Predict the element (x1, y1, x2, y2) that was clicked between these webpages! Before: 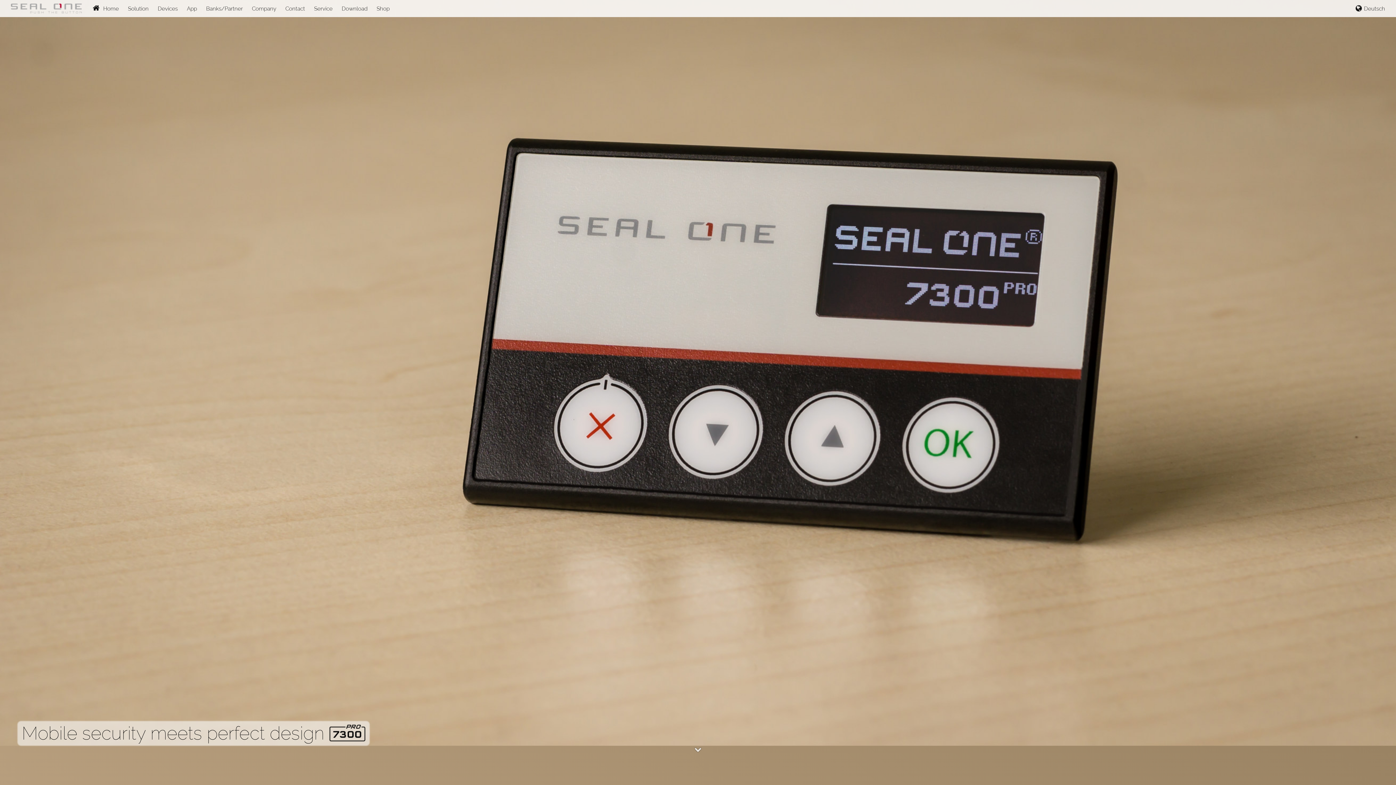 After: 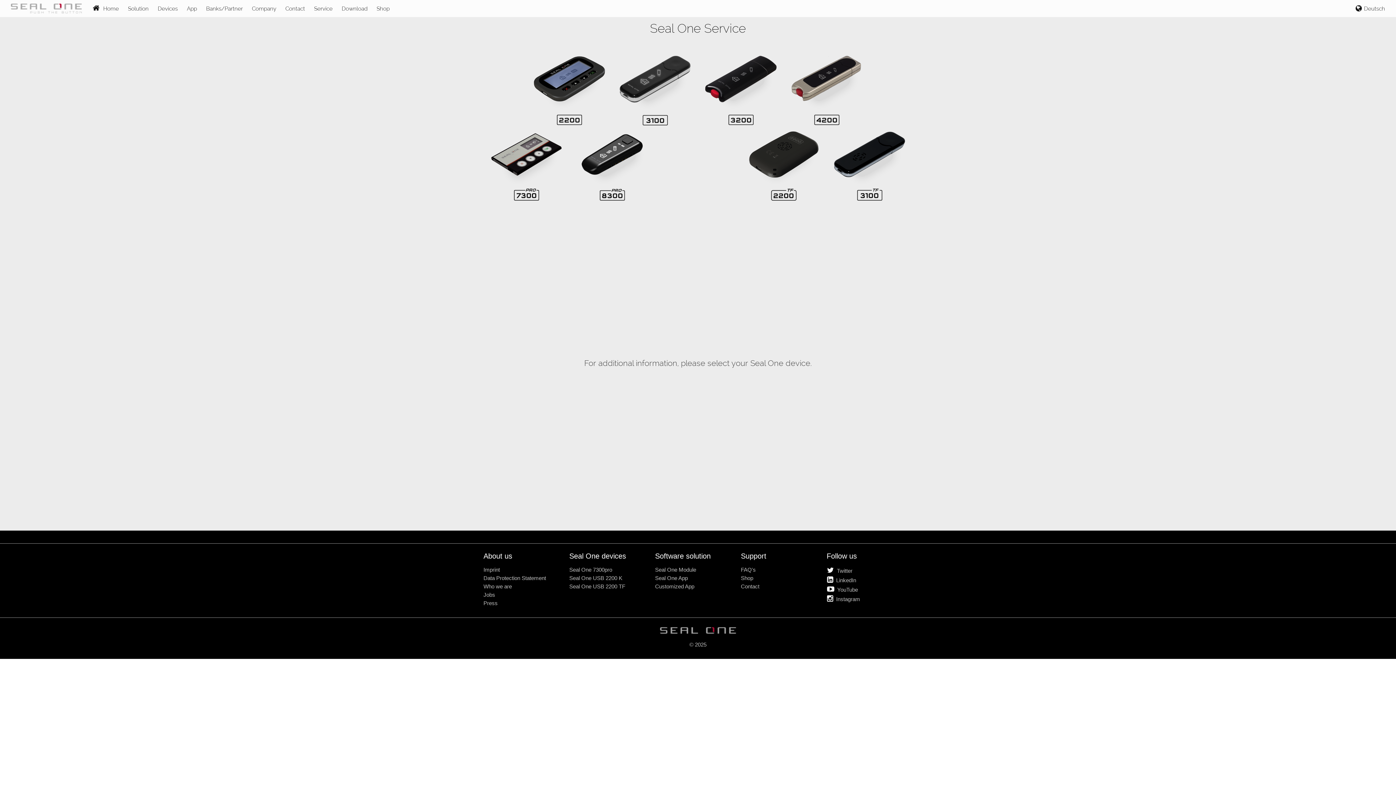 Action: bbox: (314, 3, 332, 16) label: Service